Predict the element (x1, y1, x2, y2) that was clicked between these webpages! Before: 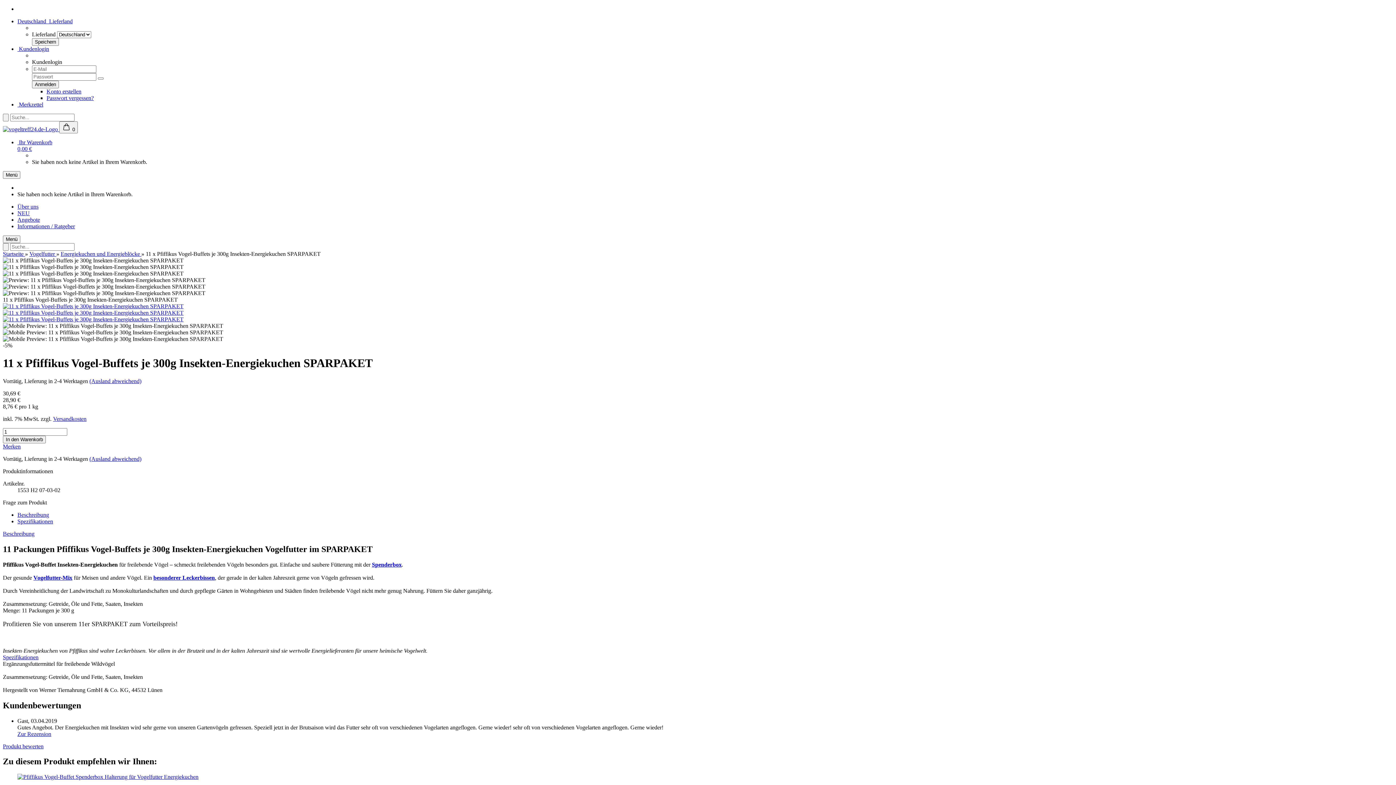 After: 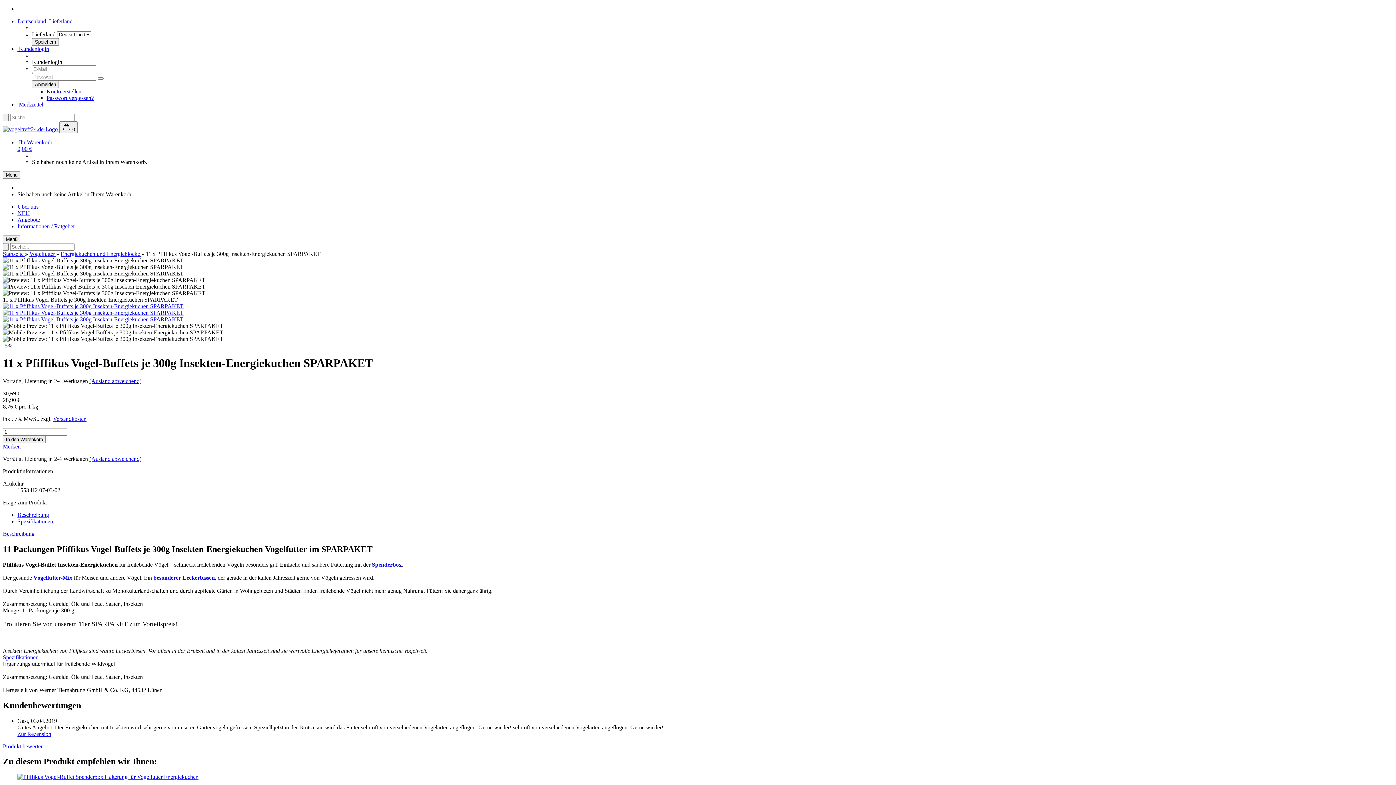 Action: bbox: (17, 518, 53, 524) label: Spezifikationen